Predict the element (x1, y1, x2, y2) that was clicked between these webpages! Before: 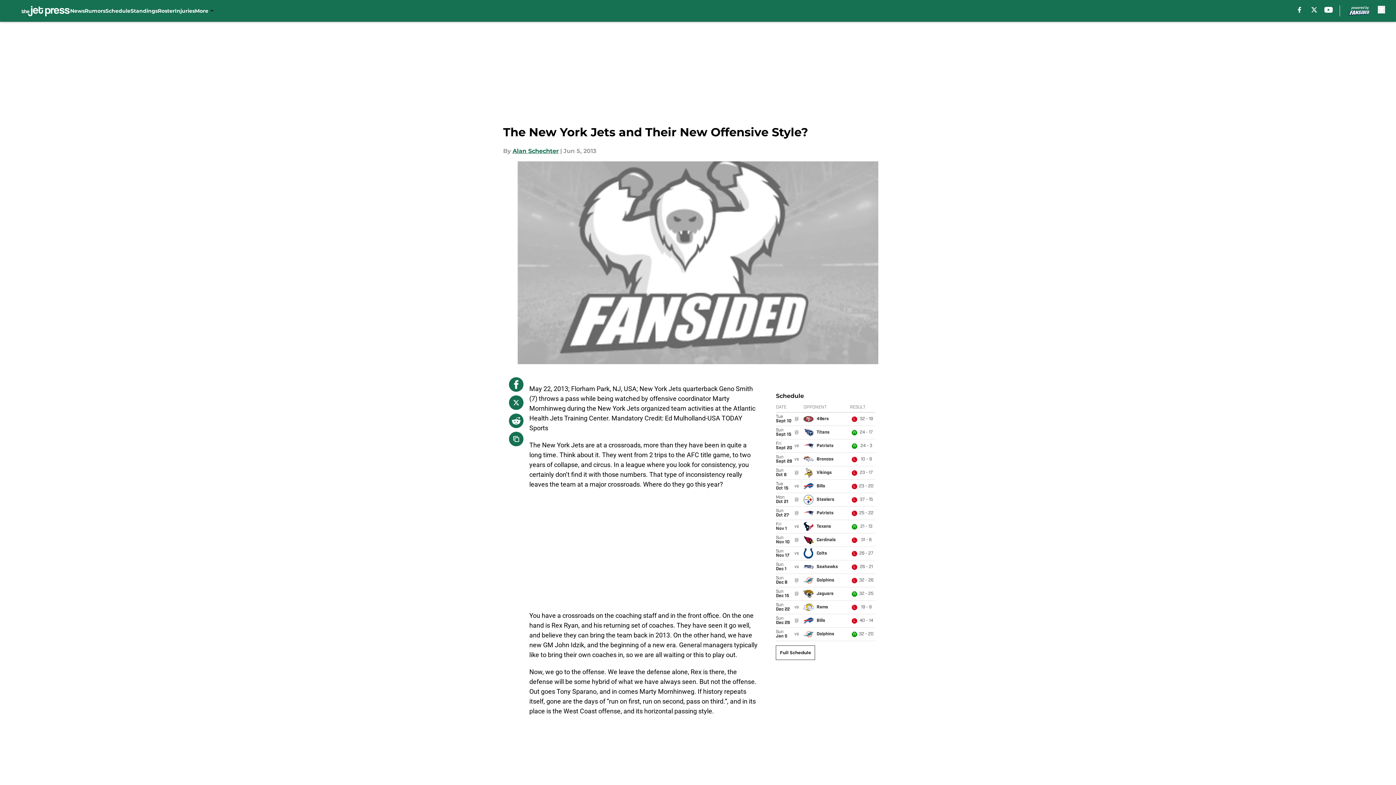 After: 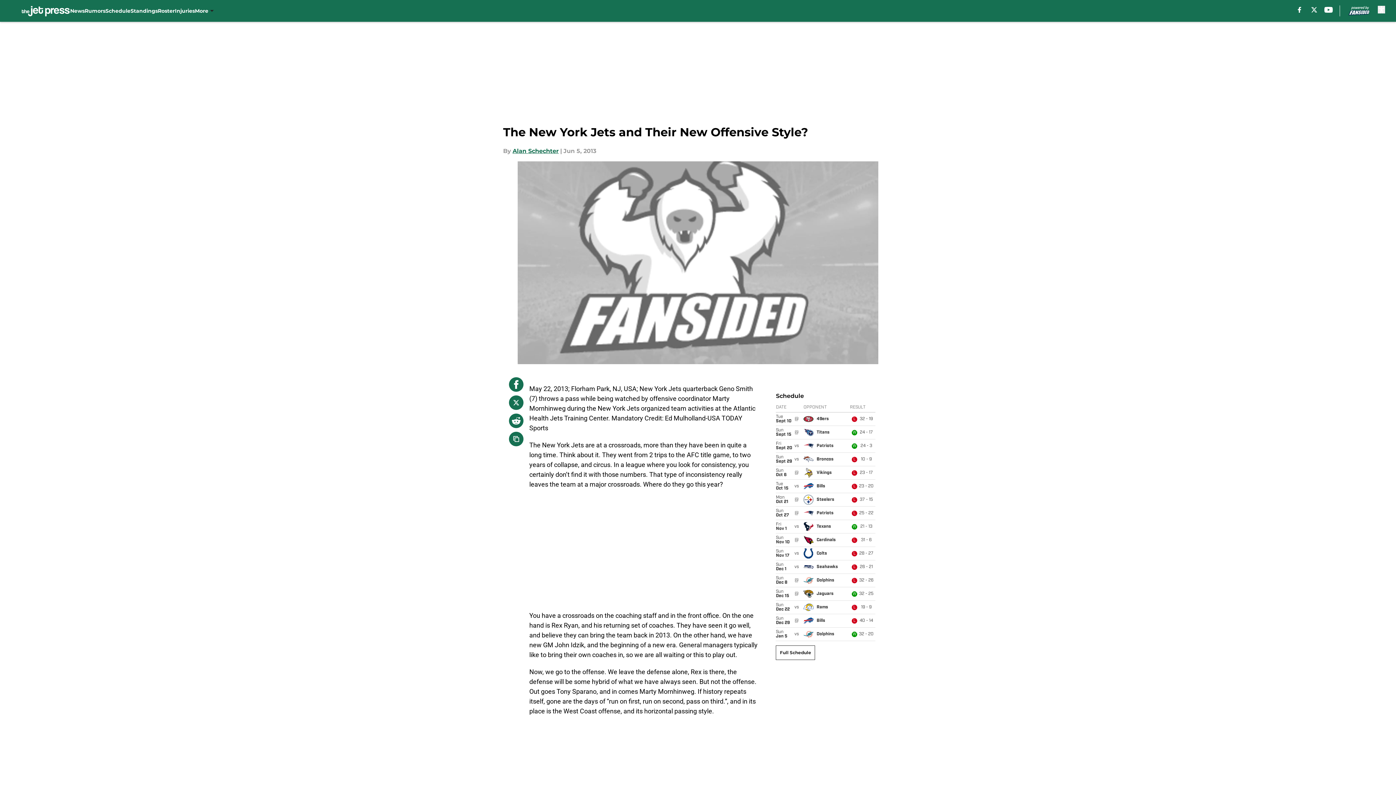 Action: bbox: (509, 377, 523, 392)